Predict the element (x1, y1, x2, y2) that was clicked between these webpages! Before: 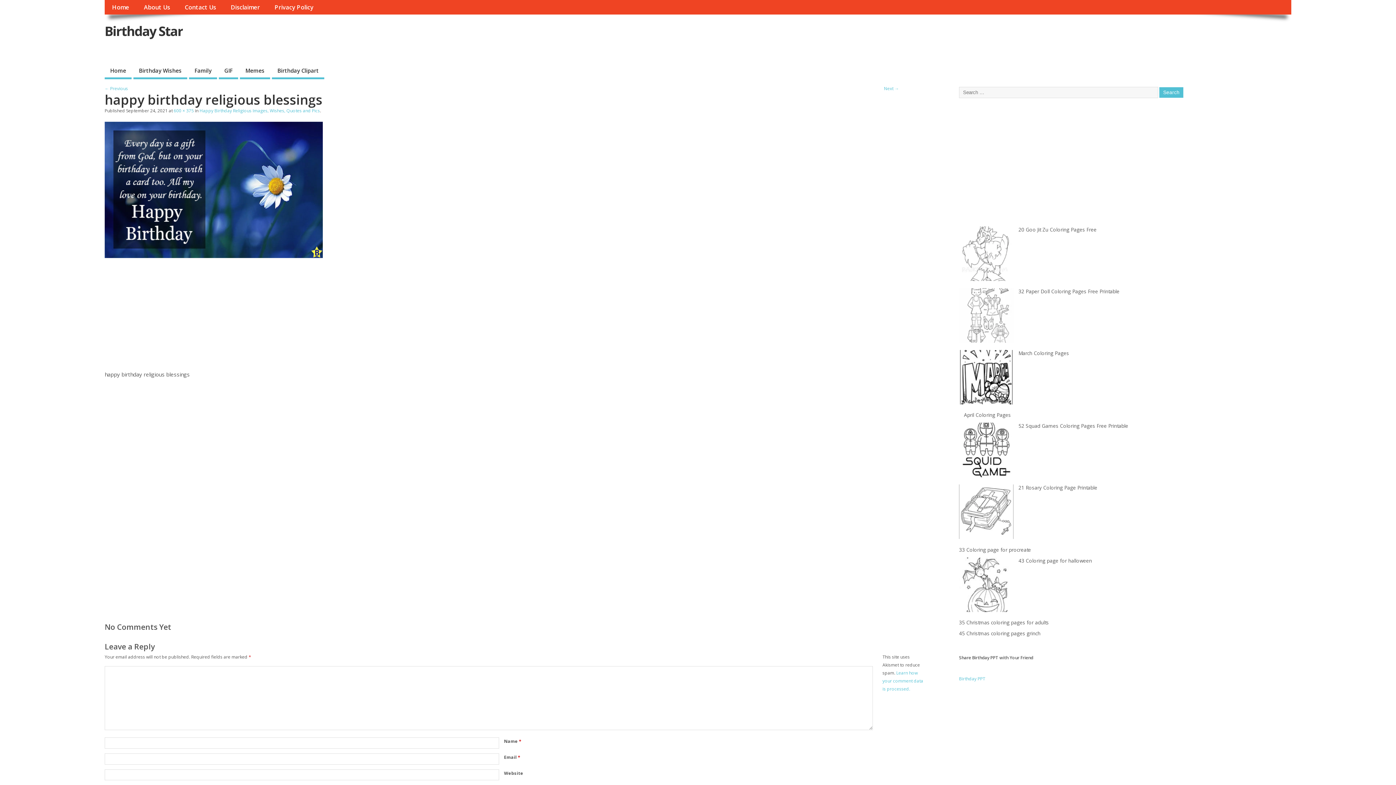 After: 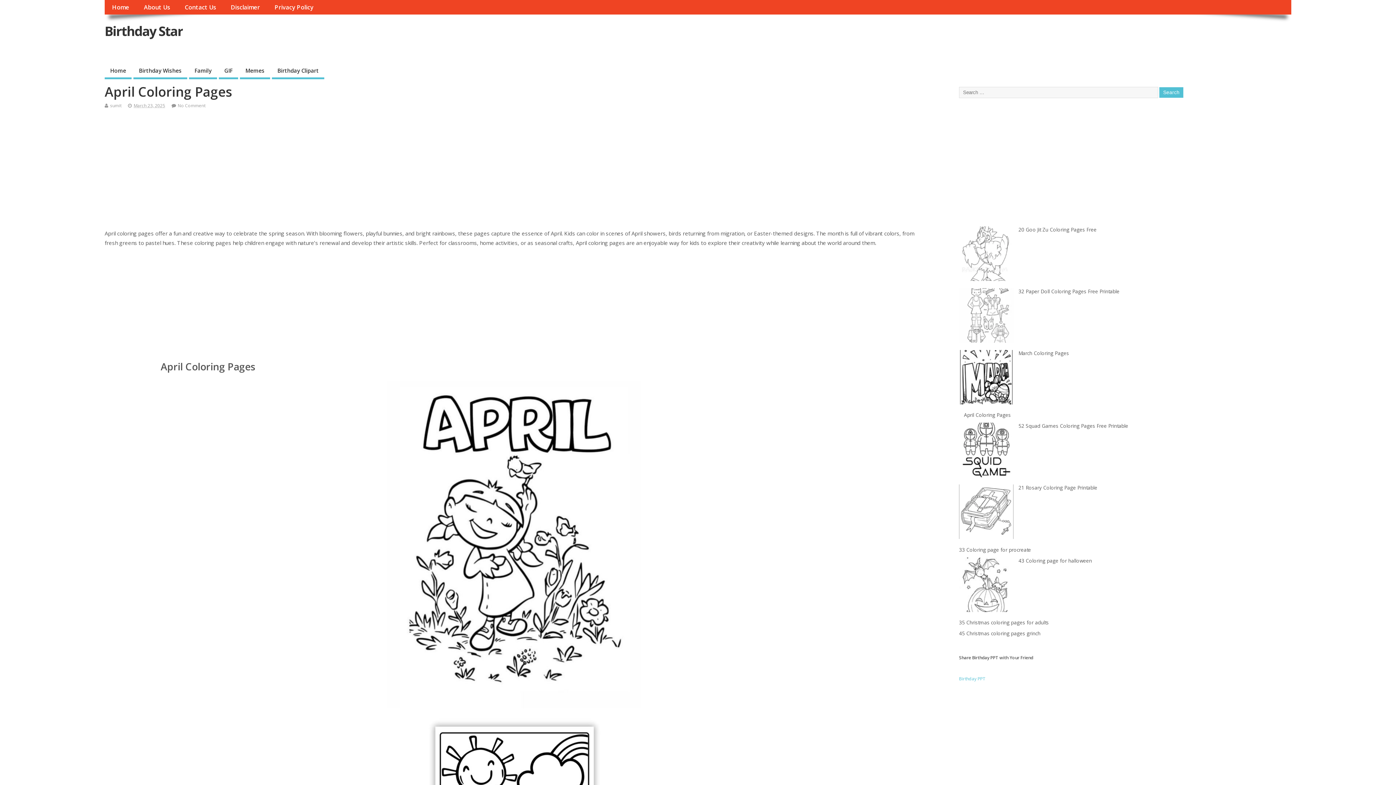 Action: label: April Coloring Pages bbox: (964, 412, 1011, 418)